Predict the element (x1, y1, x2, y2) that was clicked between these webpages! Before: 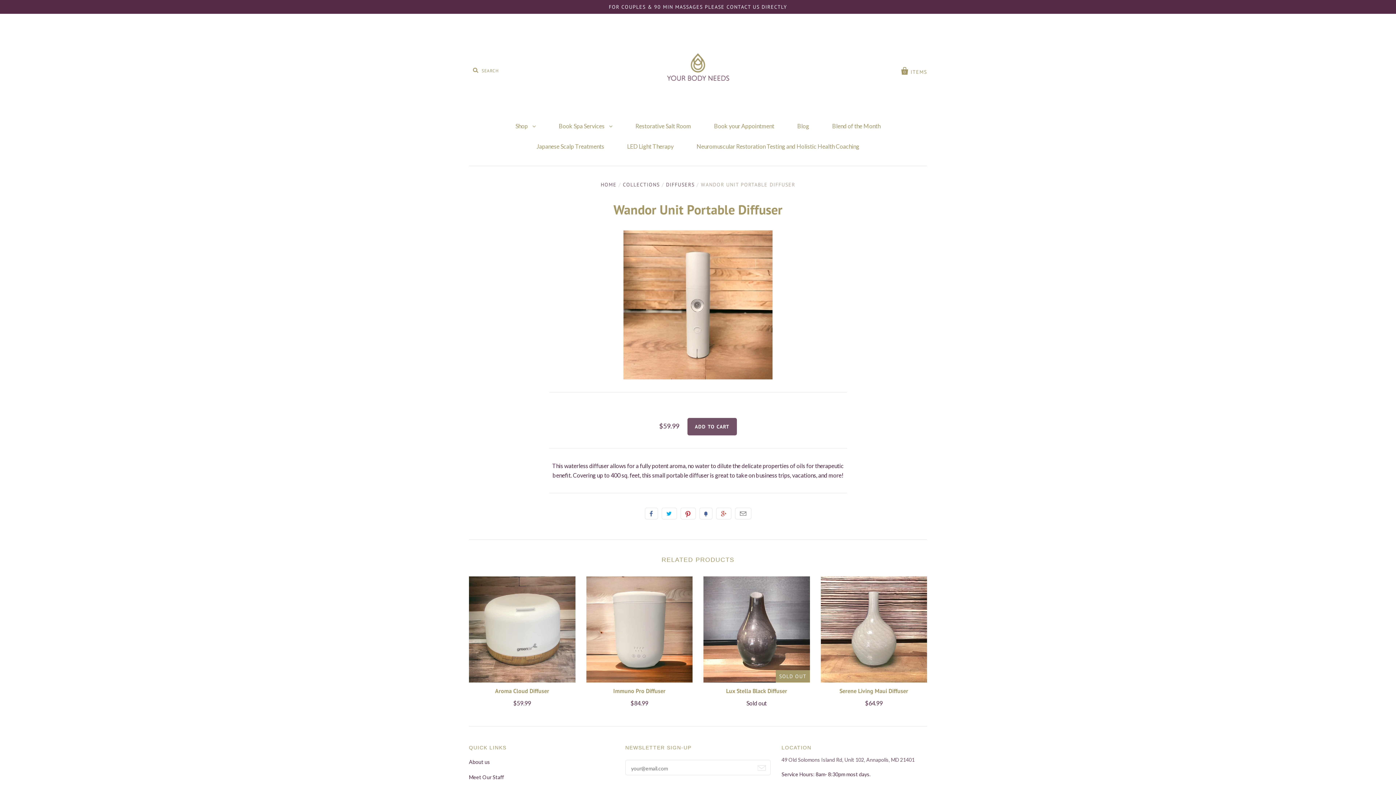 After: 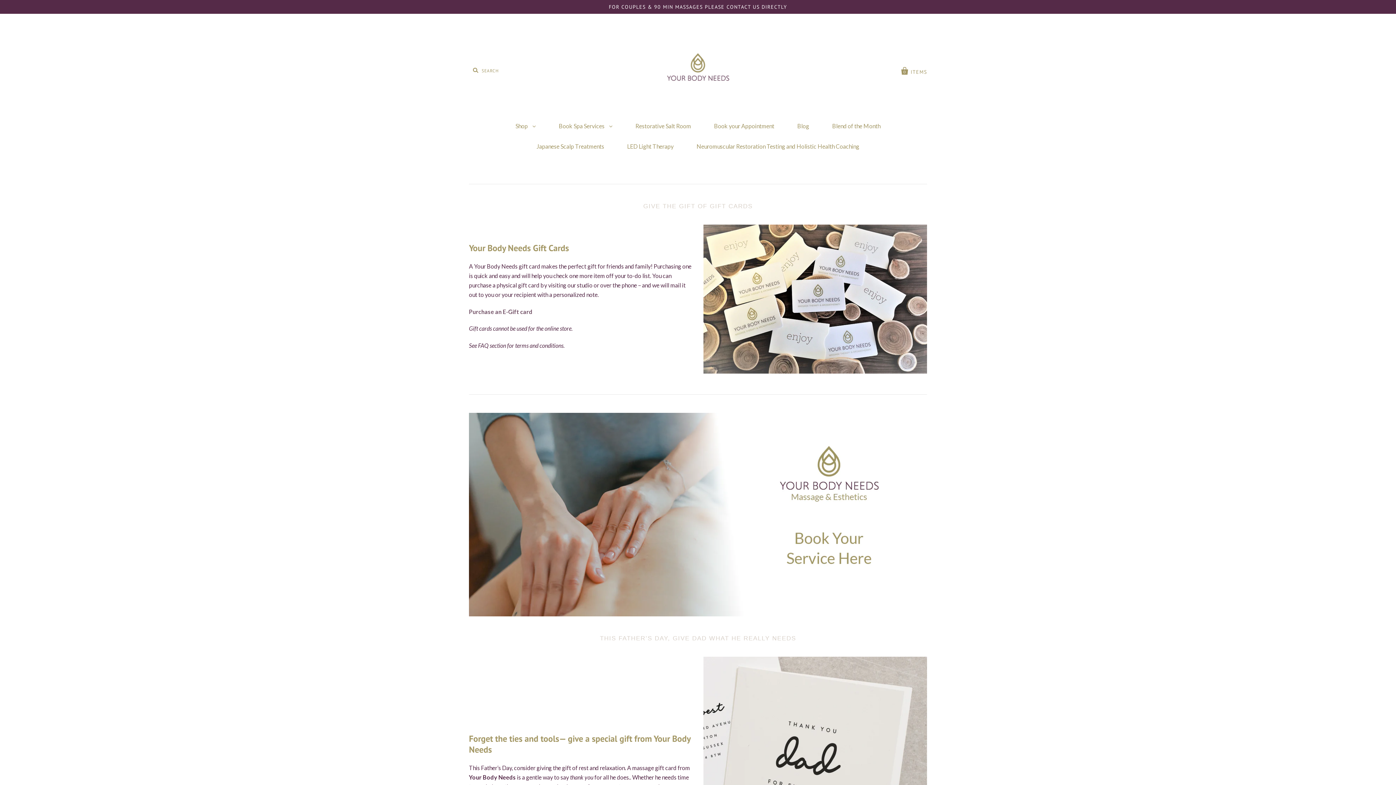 Action: bbox: (661, 33, 734, 106)